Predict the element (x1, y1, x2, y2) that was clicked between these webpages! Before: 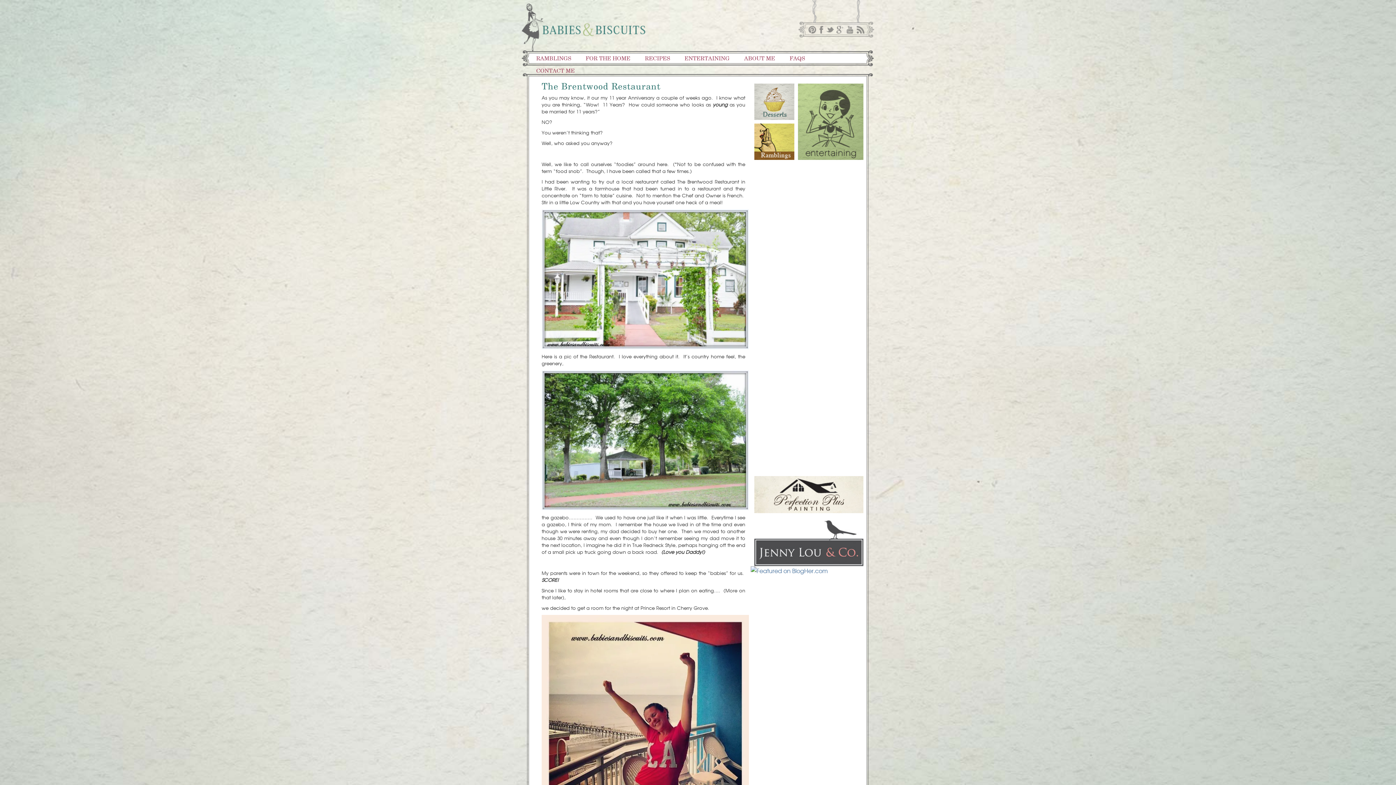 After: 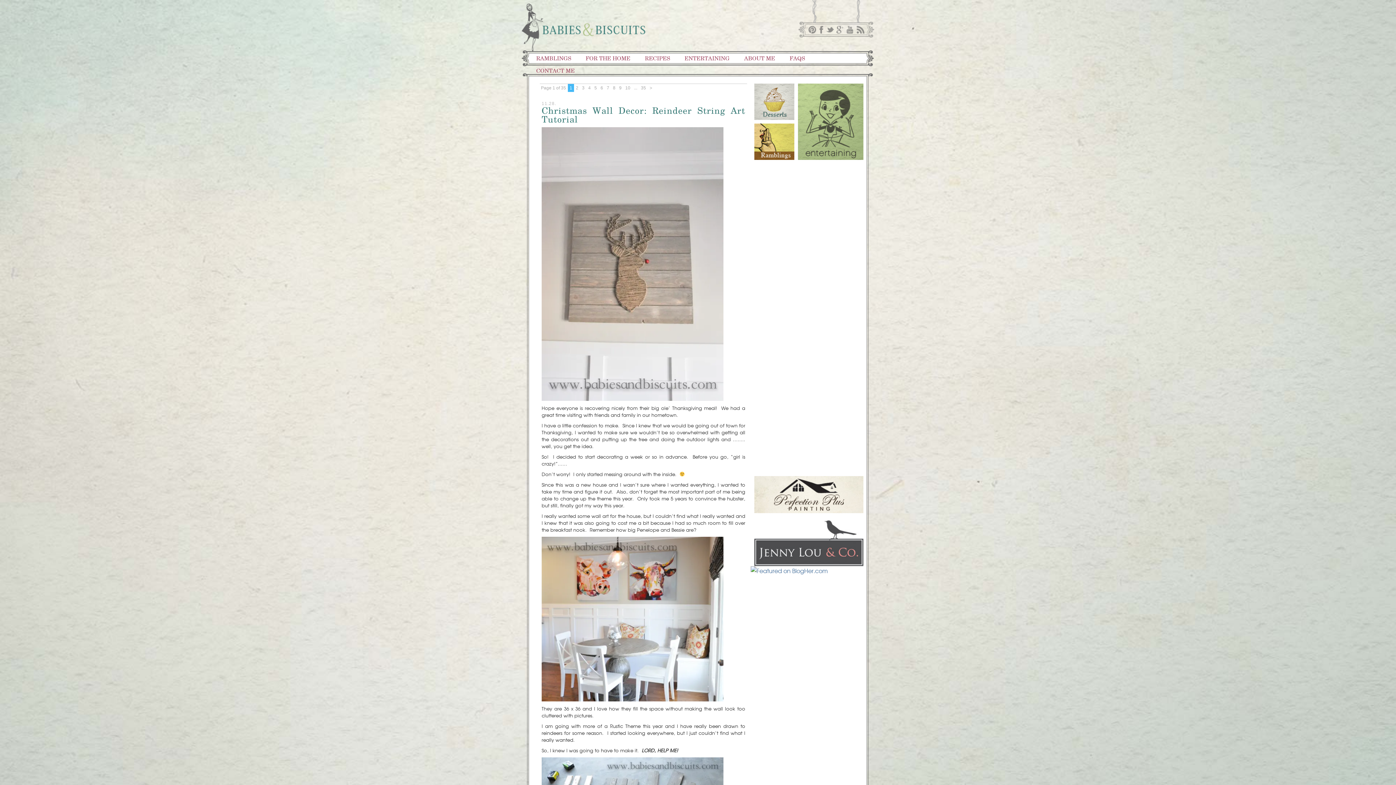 Action: bbox: (521, 45, 645, 51)